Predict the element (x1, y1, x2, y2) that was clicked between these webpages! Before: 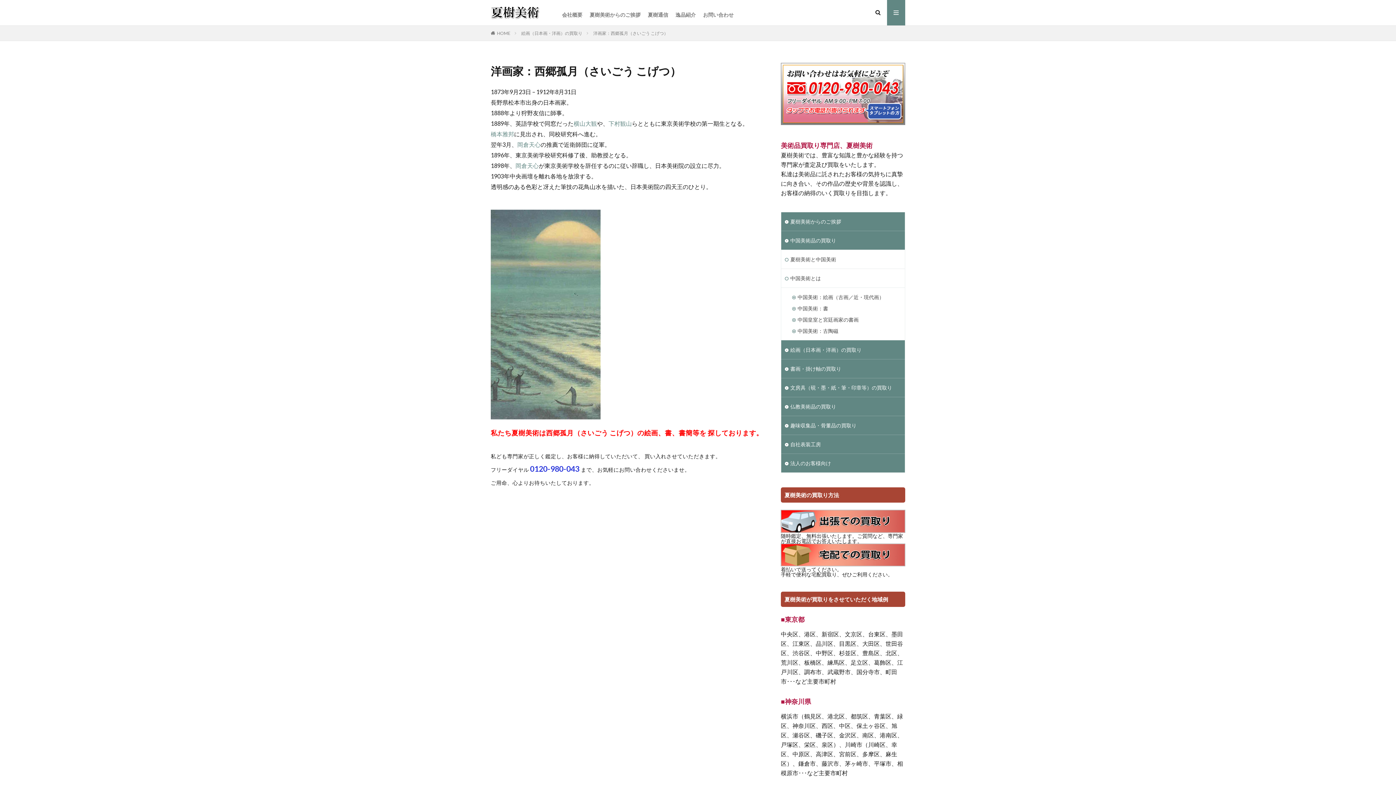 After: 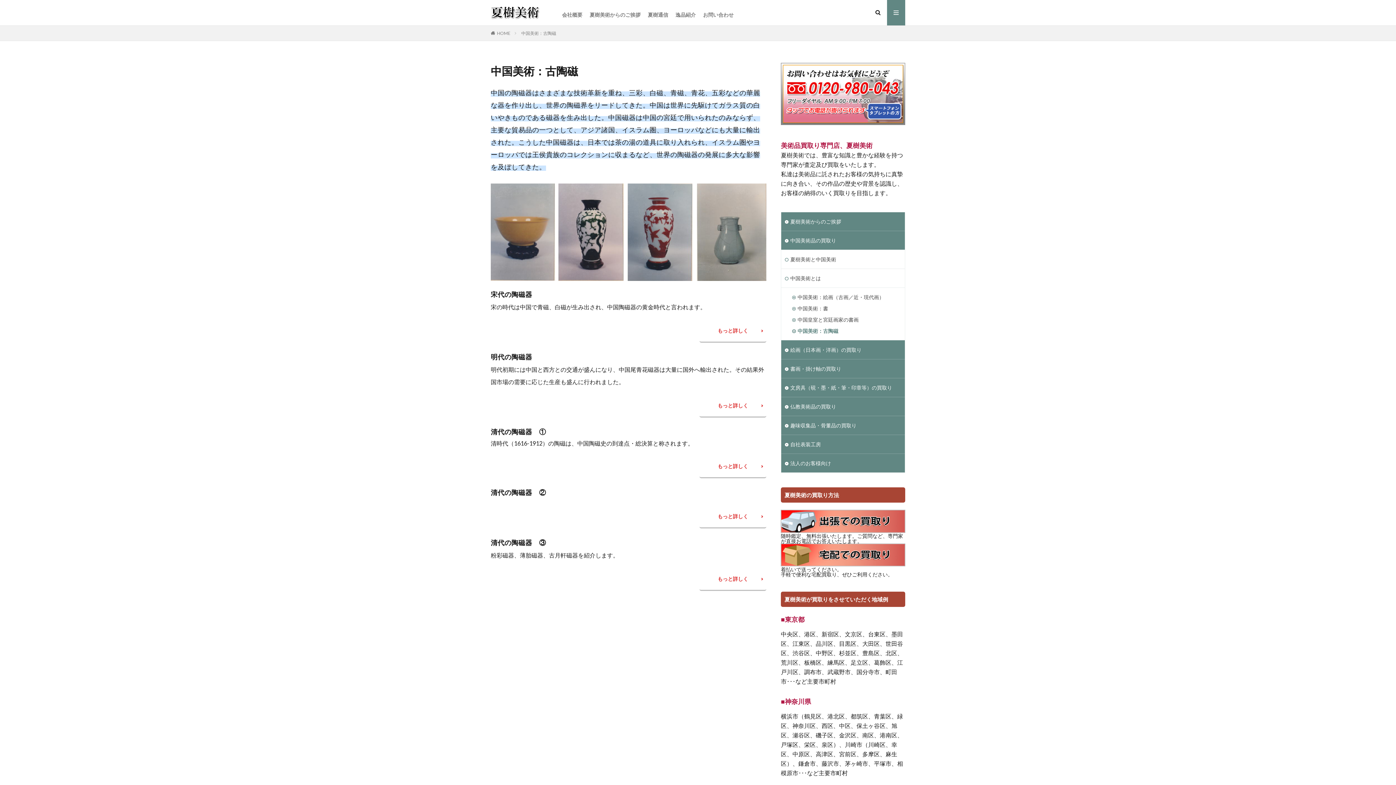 Action: label: 中国美術：古陶磁 bbox: (781, 325, 905, 340)